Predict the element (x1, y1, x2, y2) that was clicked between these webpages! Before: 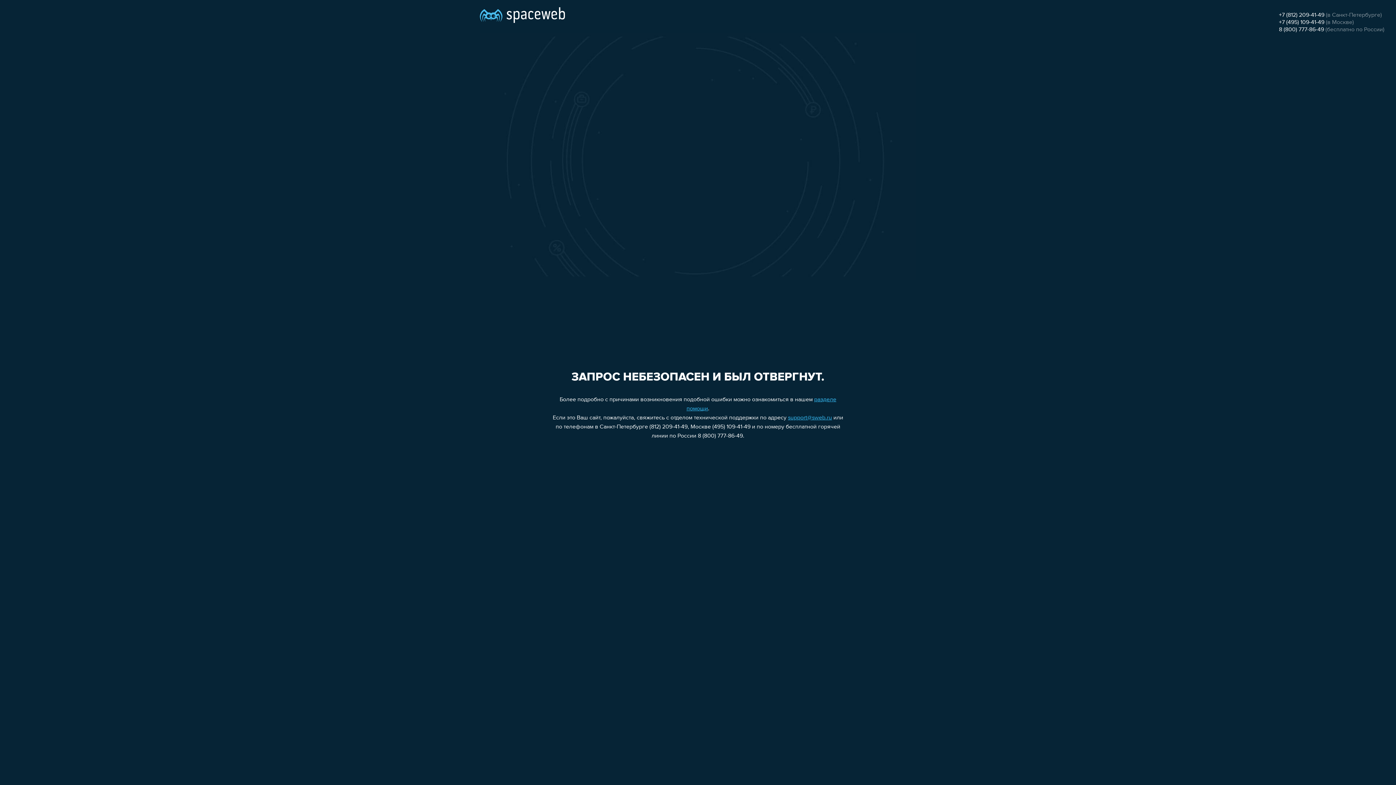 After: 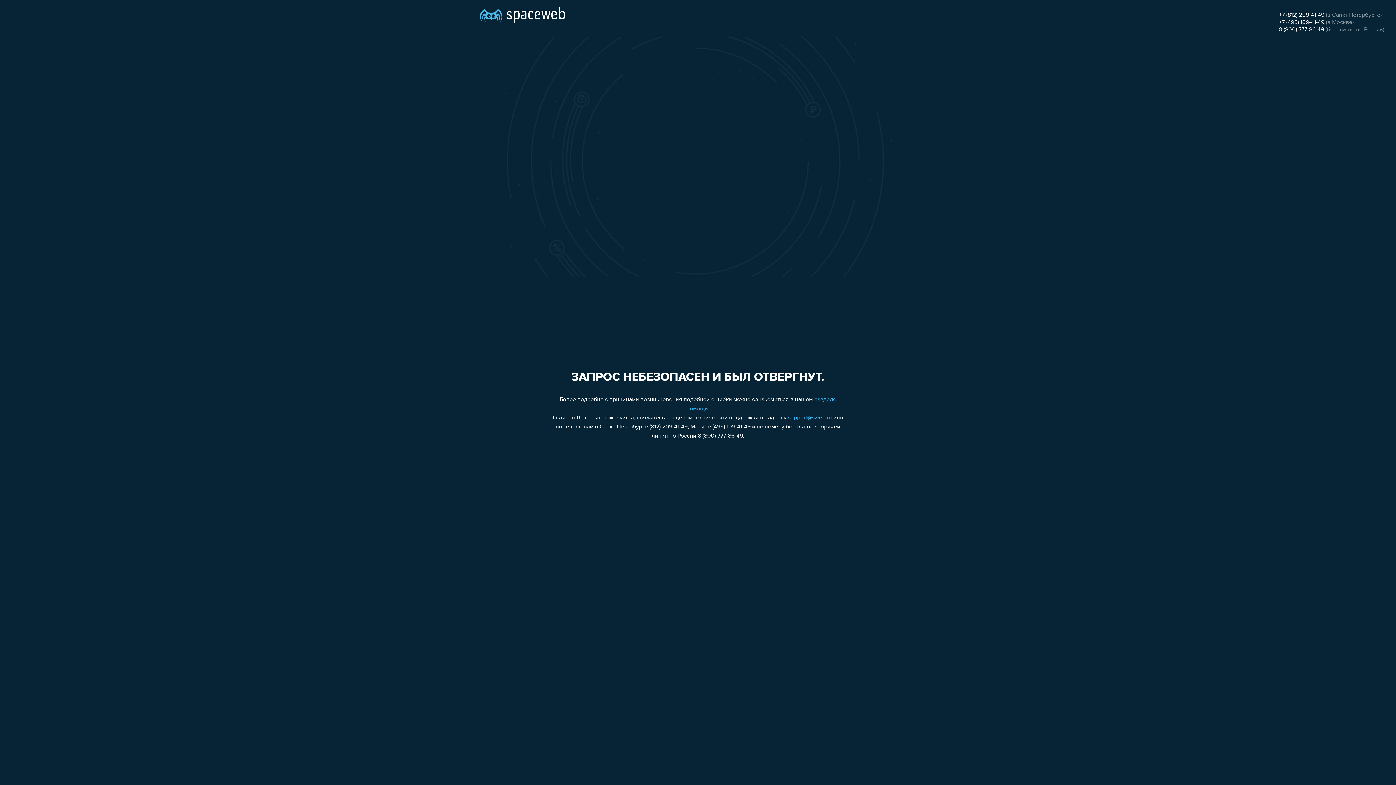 Action: bbox: (1279, 26, 1324, 32) label: 8 (800) 777-86-49